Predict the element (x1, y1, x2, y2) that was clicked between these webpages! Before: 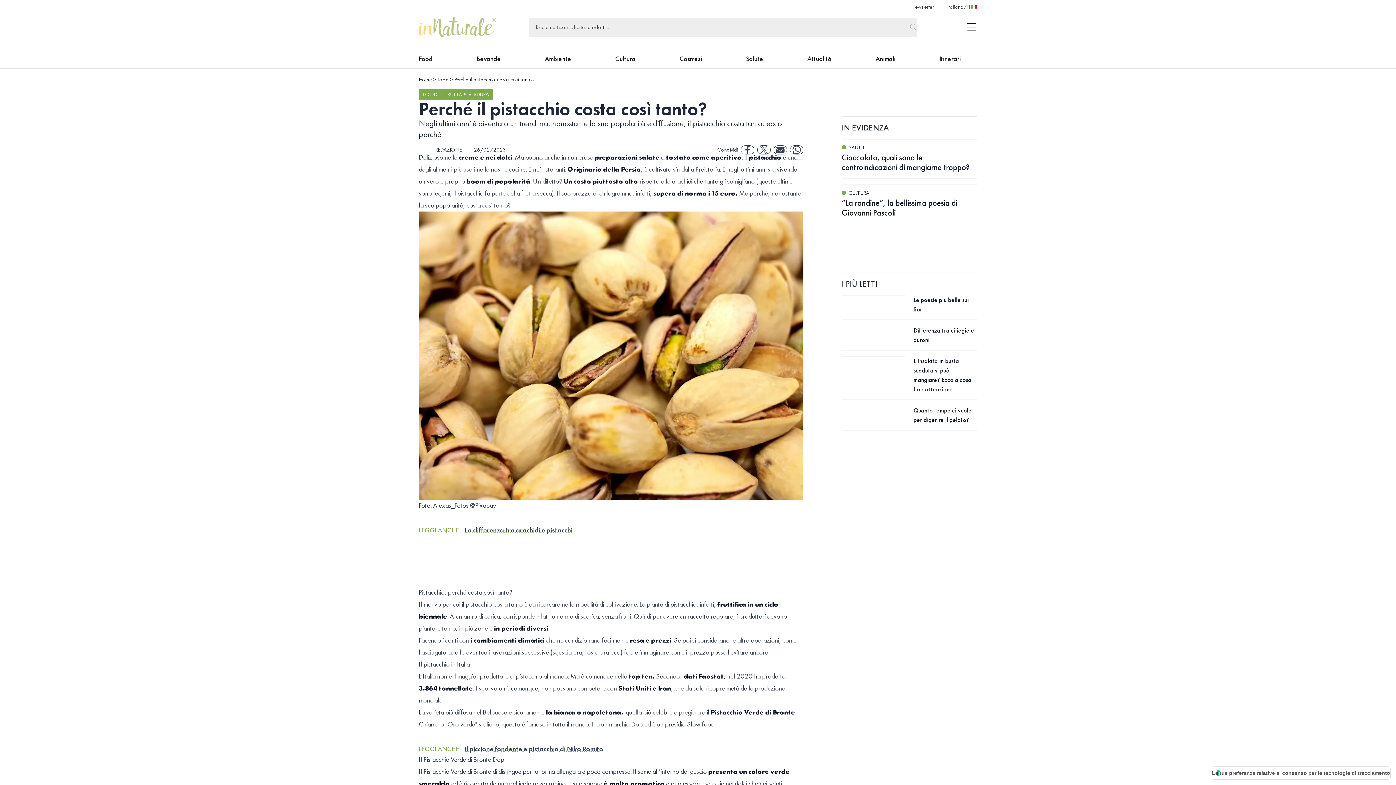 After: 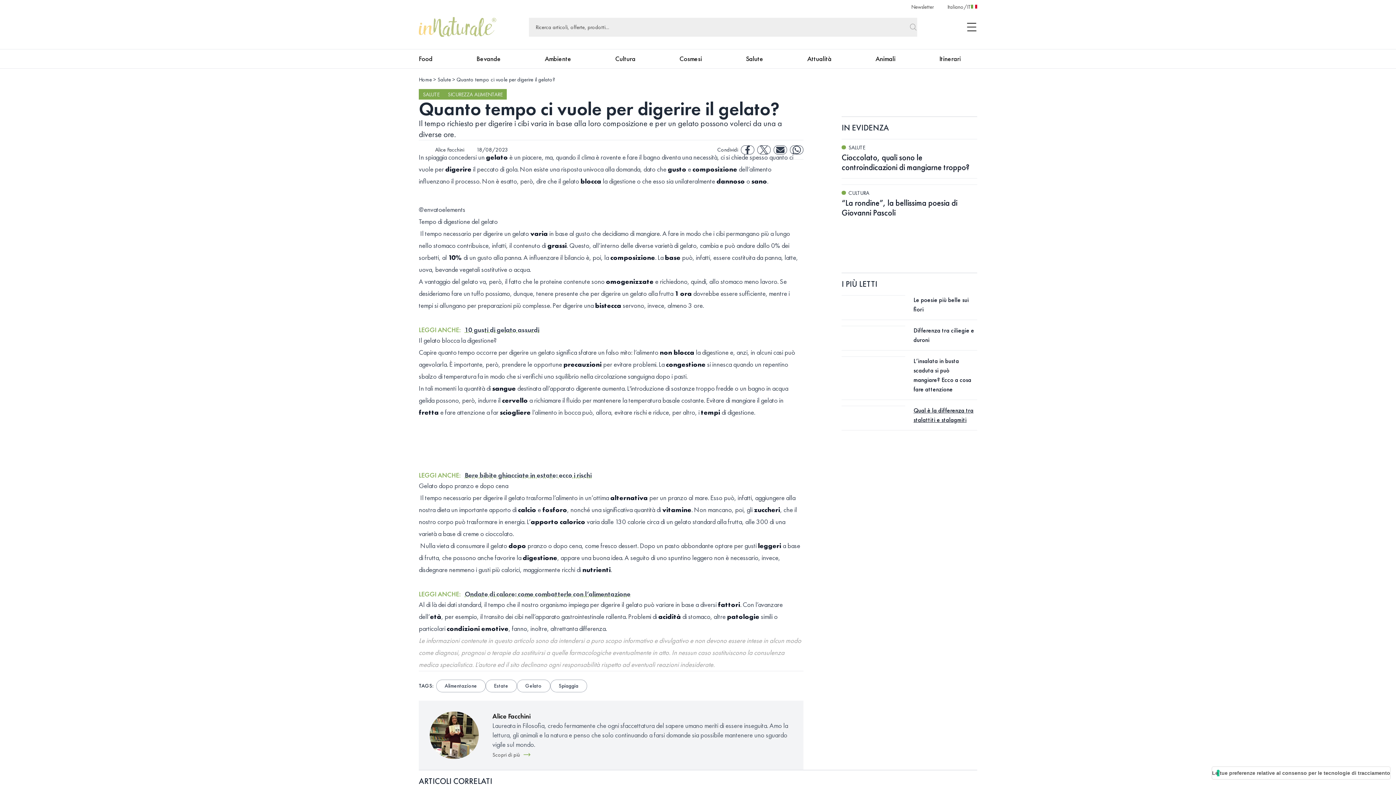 Action: label: Quanto tempo ci vuole per digerire il gelato? bbox: (913, 405, 977, 424)